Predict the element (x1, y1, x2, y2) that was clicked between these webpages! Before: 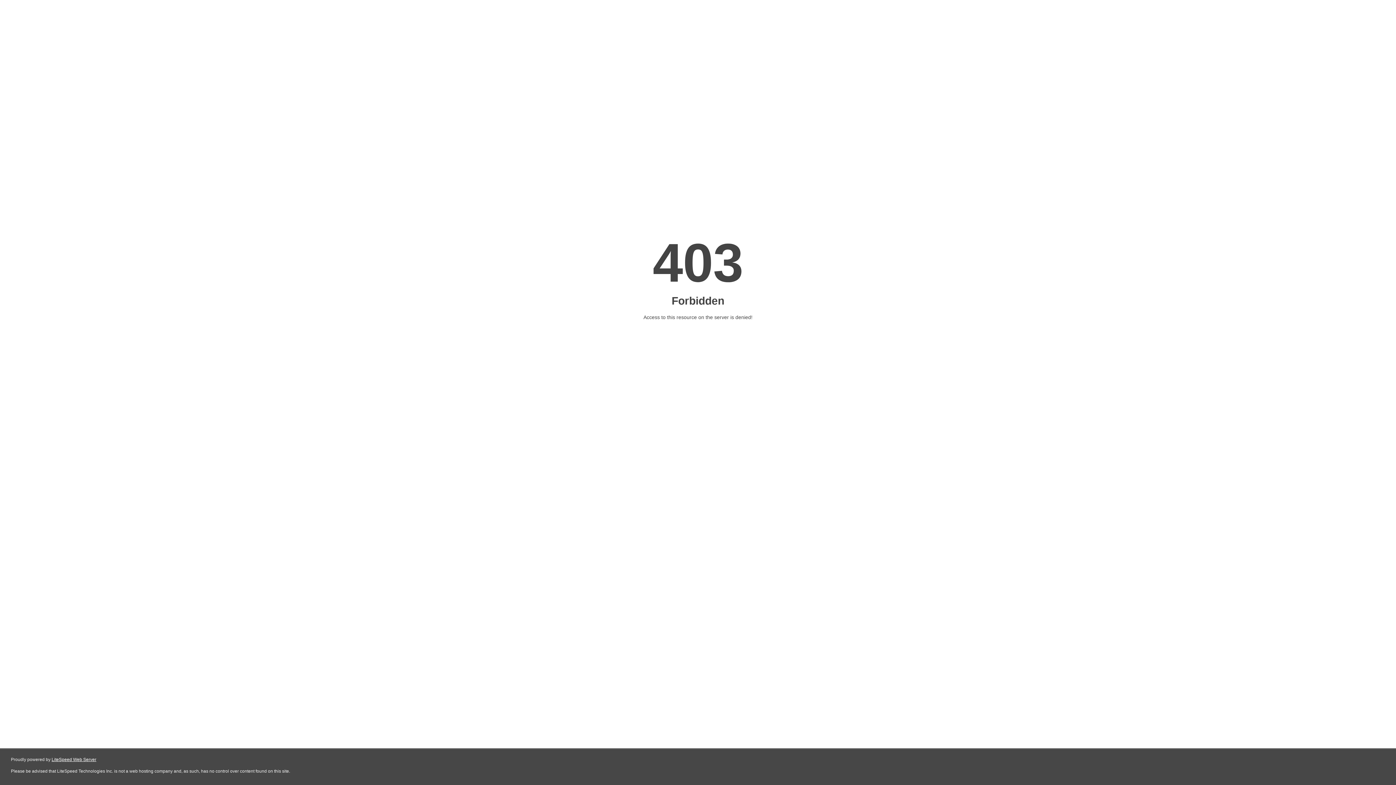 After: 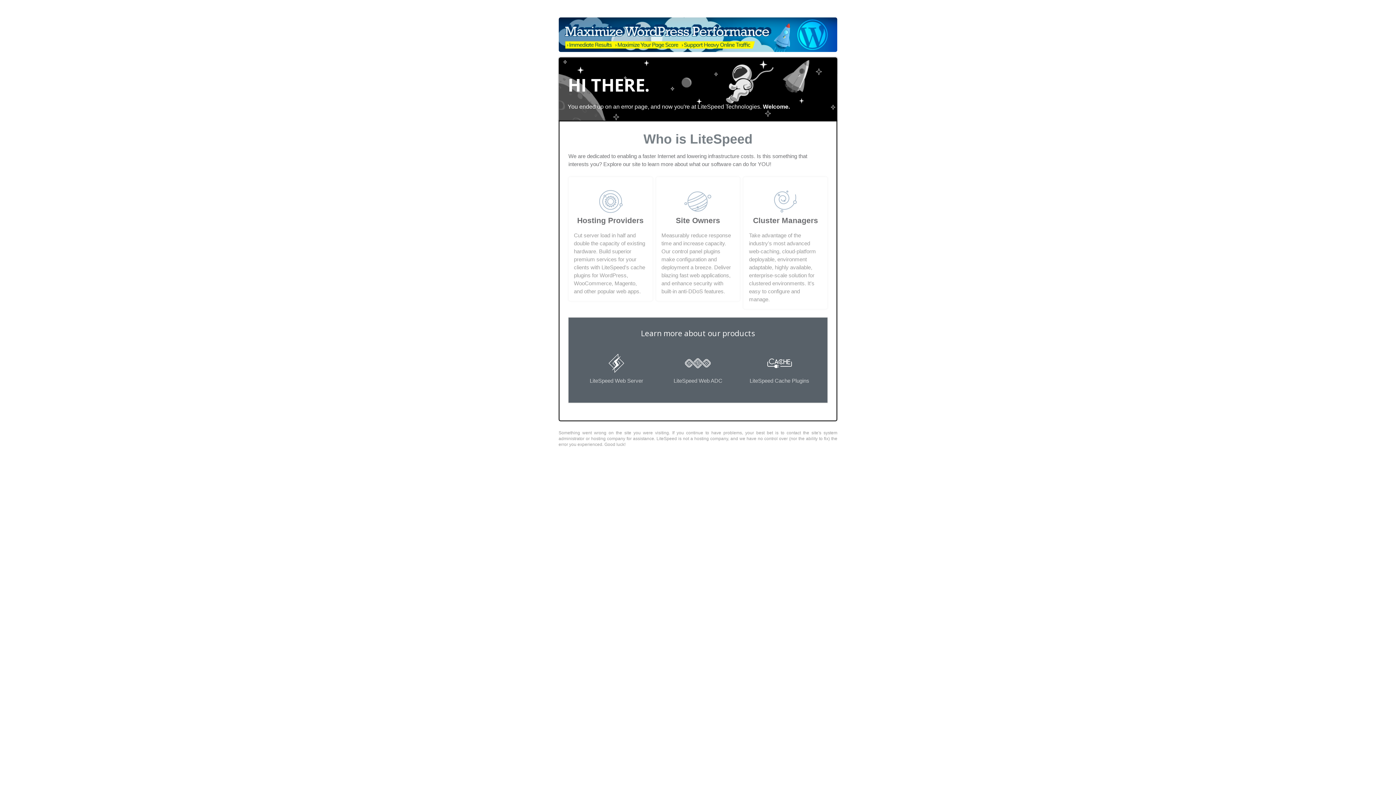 Action: label: LiteSpeed Web Server bbox: (51, 757, 96, 762)